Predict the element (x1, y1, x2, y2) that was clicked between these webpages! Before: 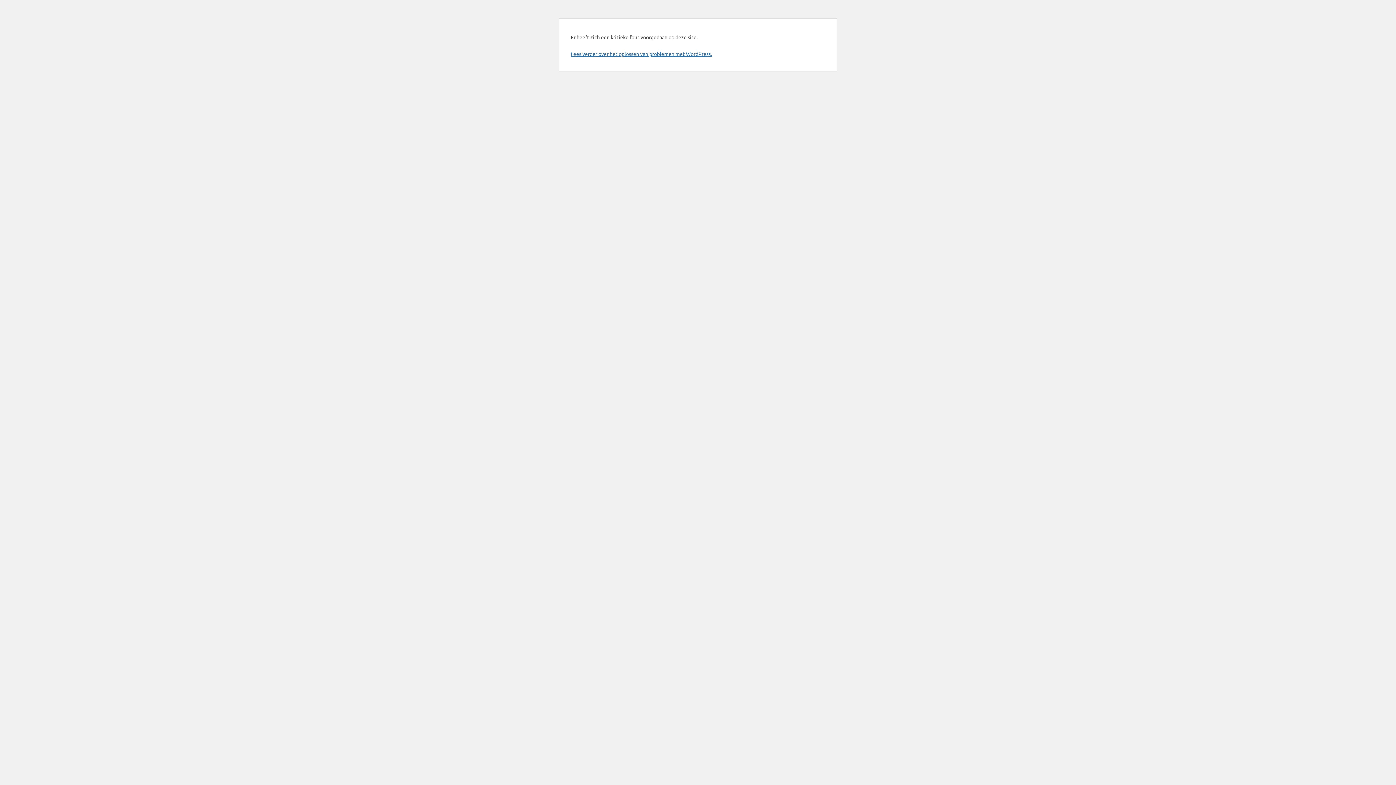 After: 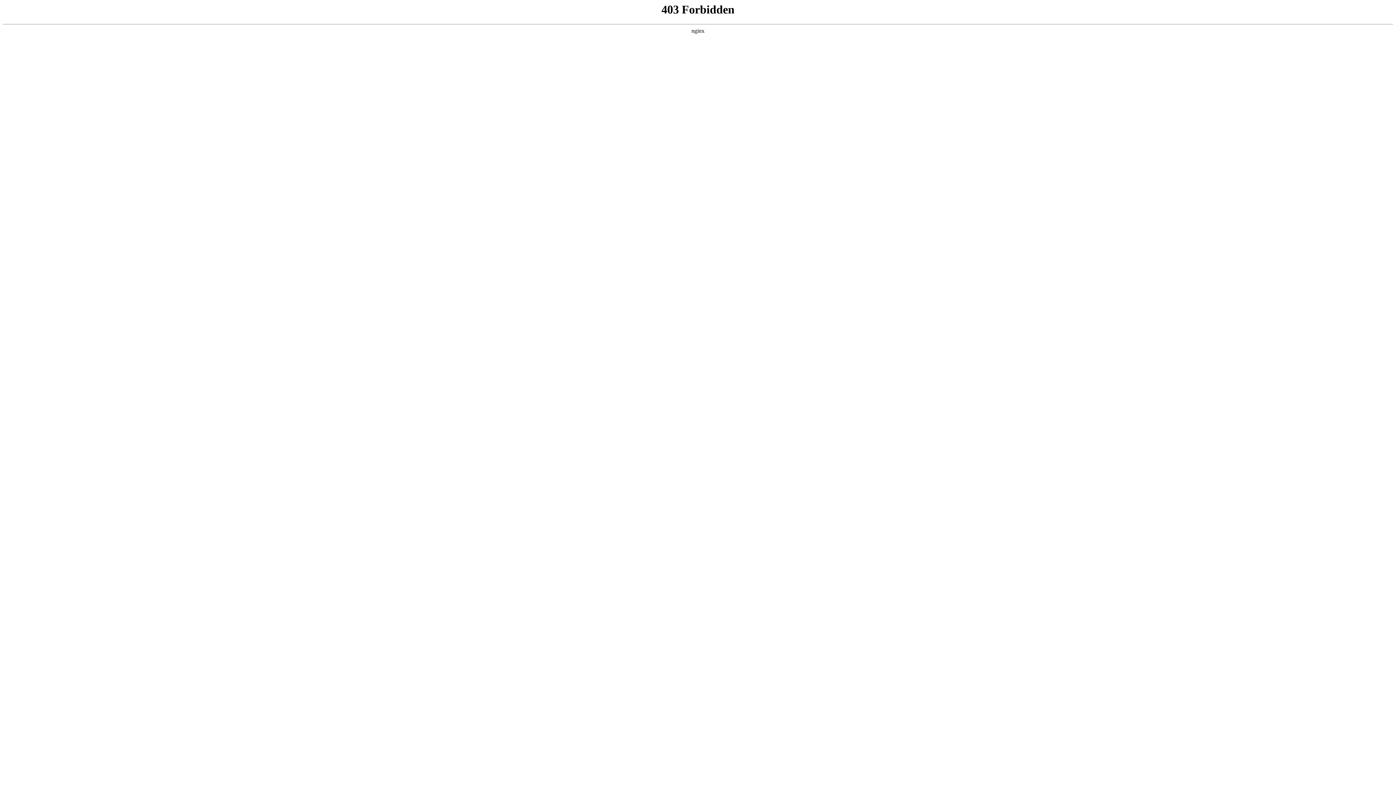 Action: label: Lees verder over het oplossen van problemen met WordPress. bbox: (570, 50, 712, 57)